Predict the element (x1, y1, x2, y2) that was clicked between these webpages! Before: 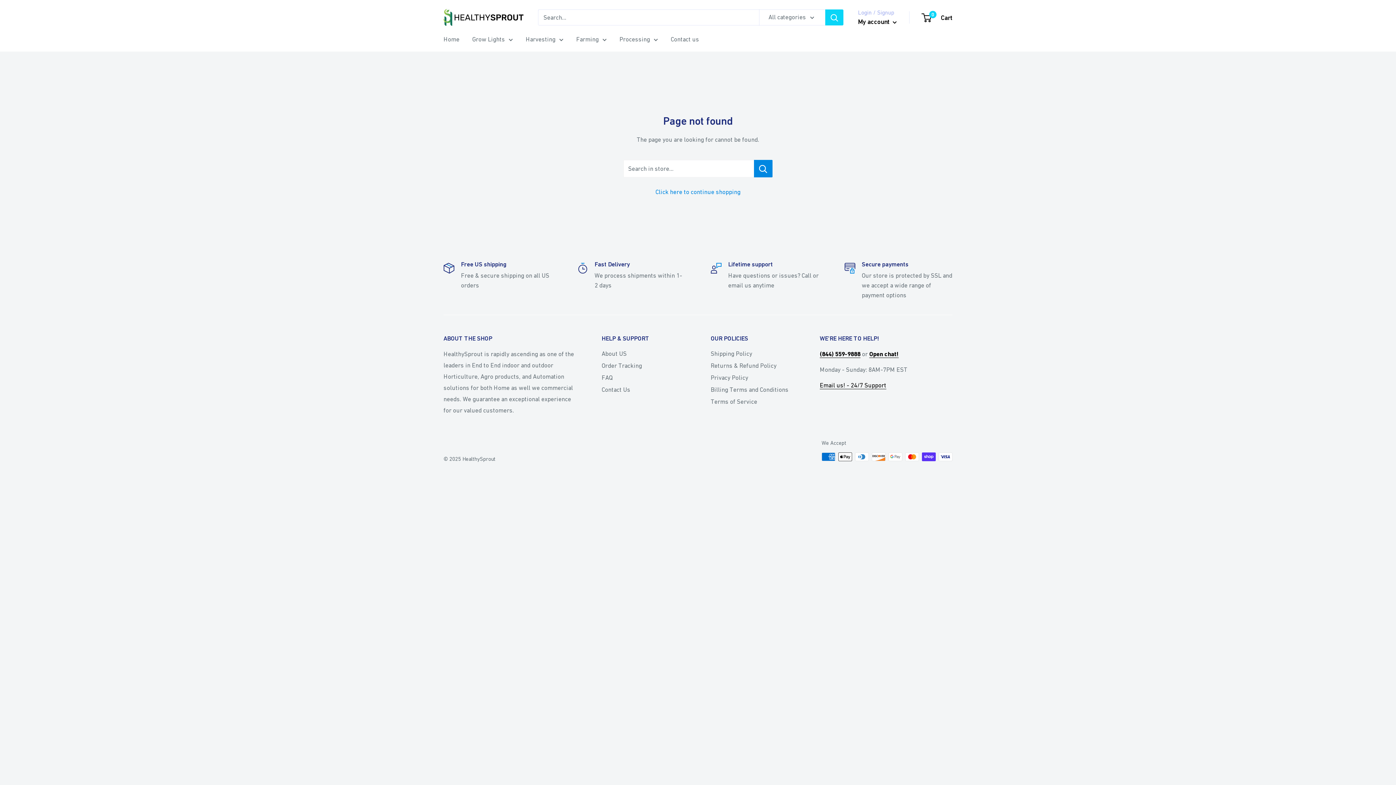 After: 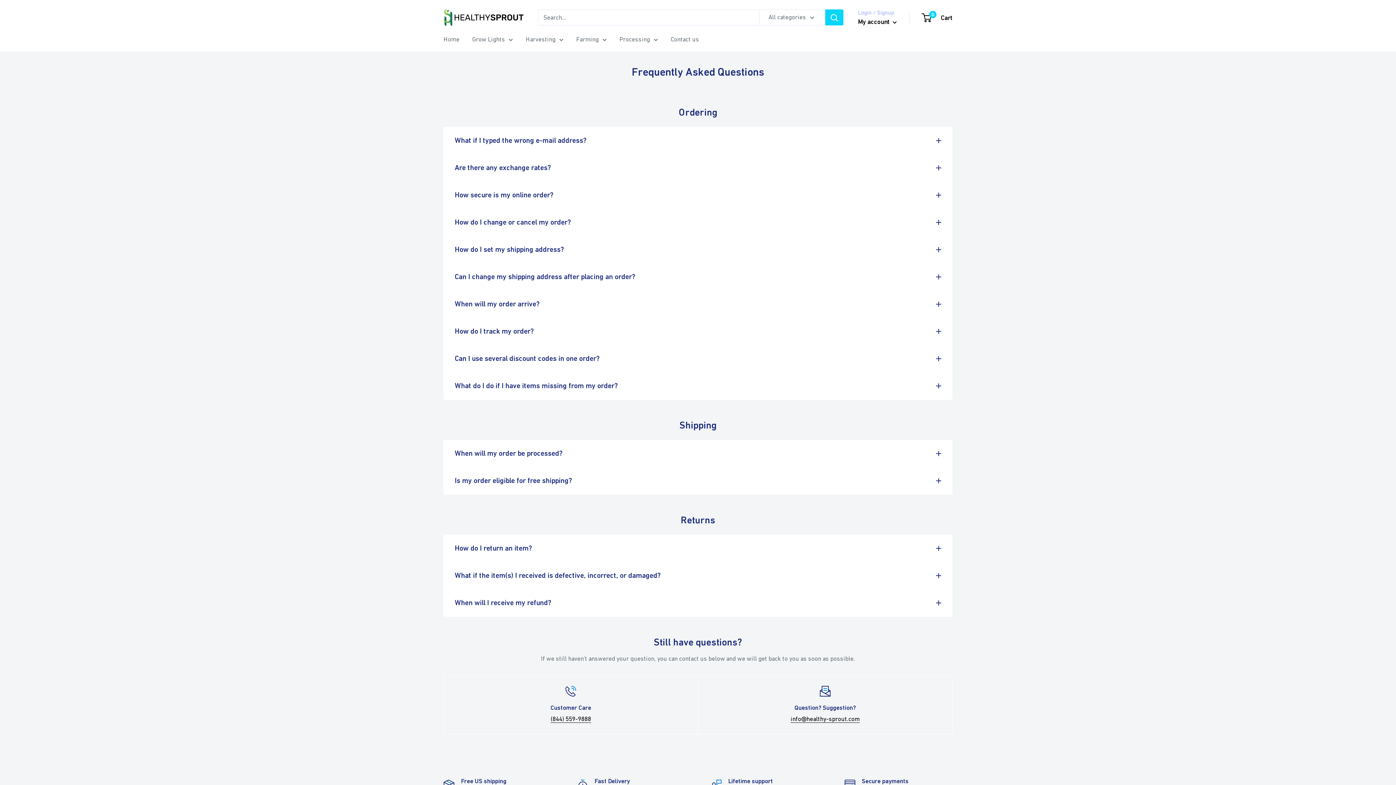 Action: label: FAQ bbox: (601, 372, 685, 384)